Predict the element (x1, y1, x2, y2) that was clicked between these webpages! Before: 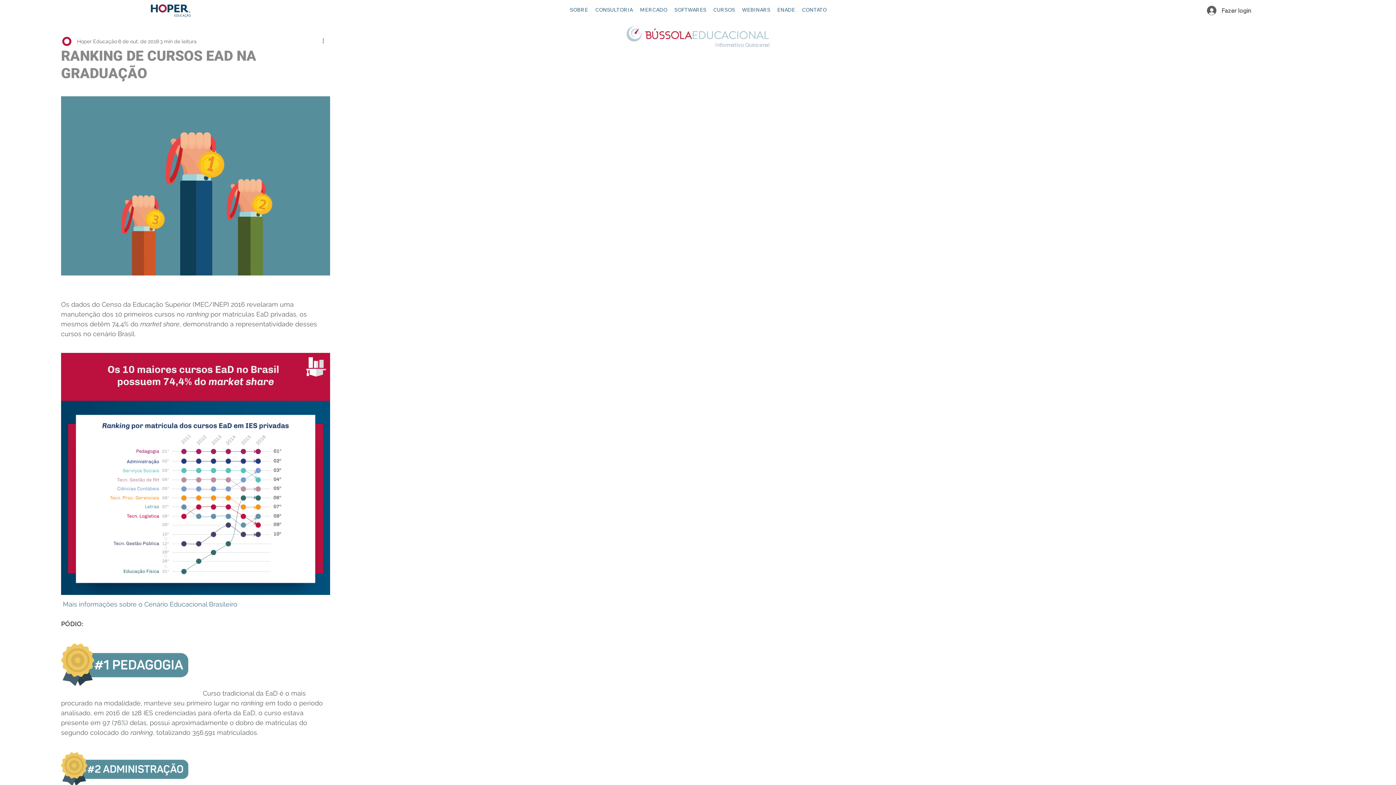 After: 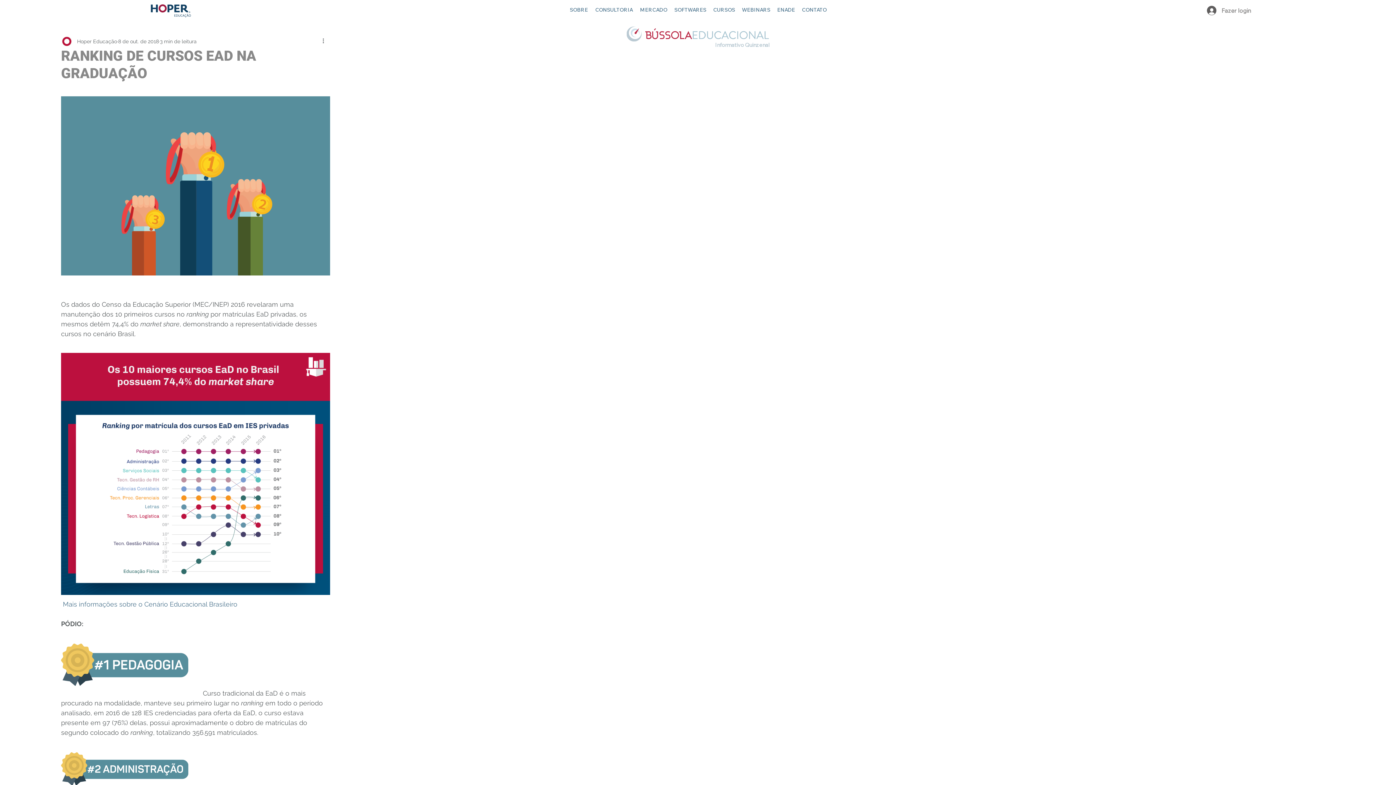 Action: bbox: (1202, 3, 1248, 17) label: Fazer login